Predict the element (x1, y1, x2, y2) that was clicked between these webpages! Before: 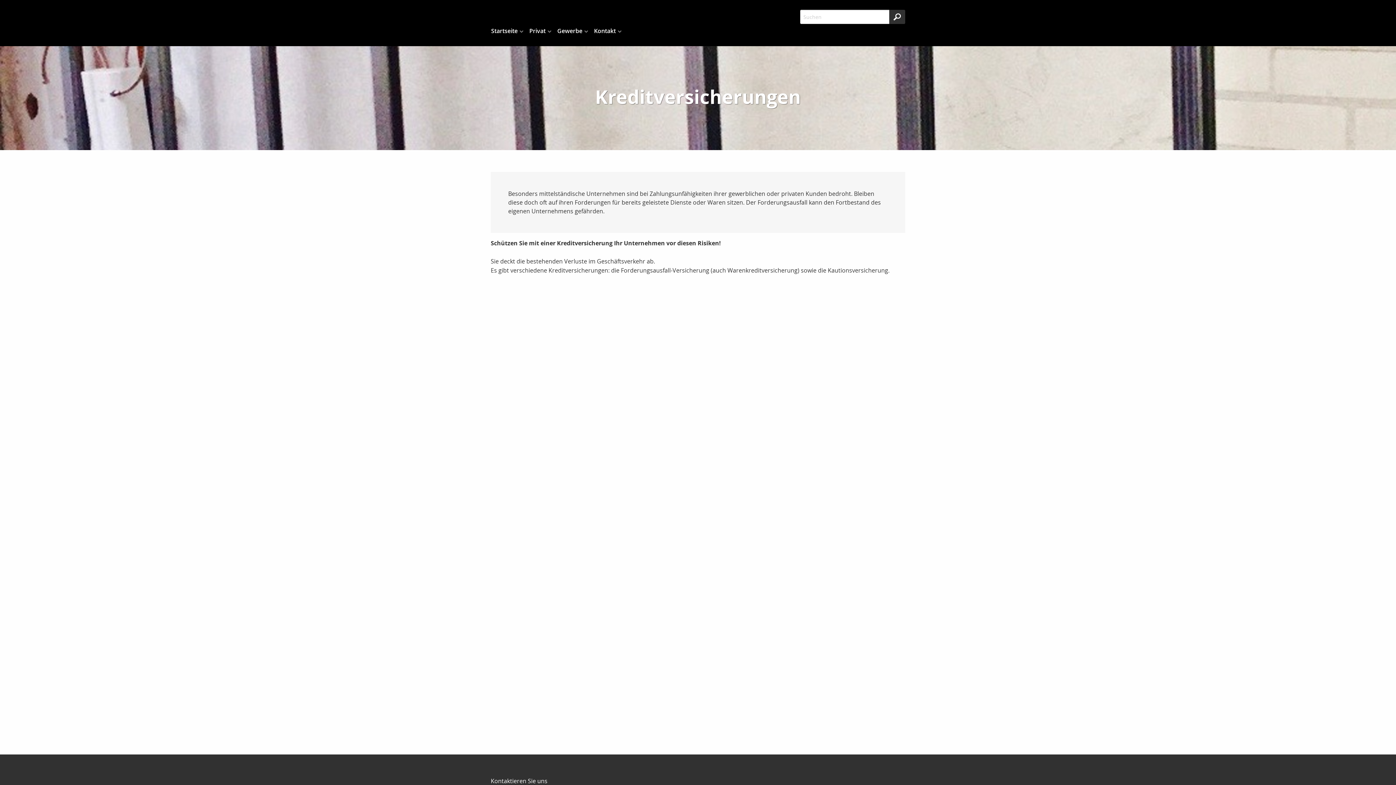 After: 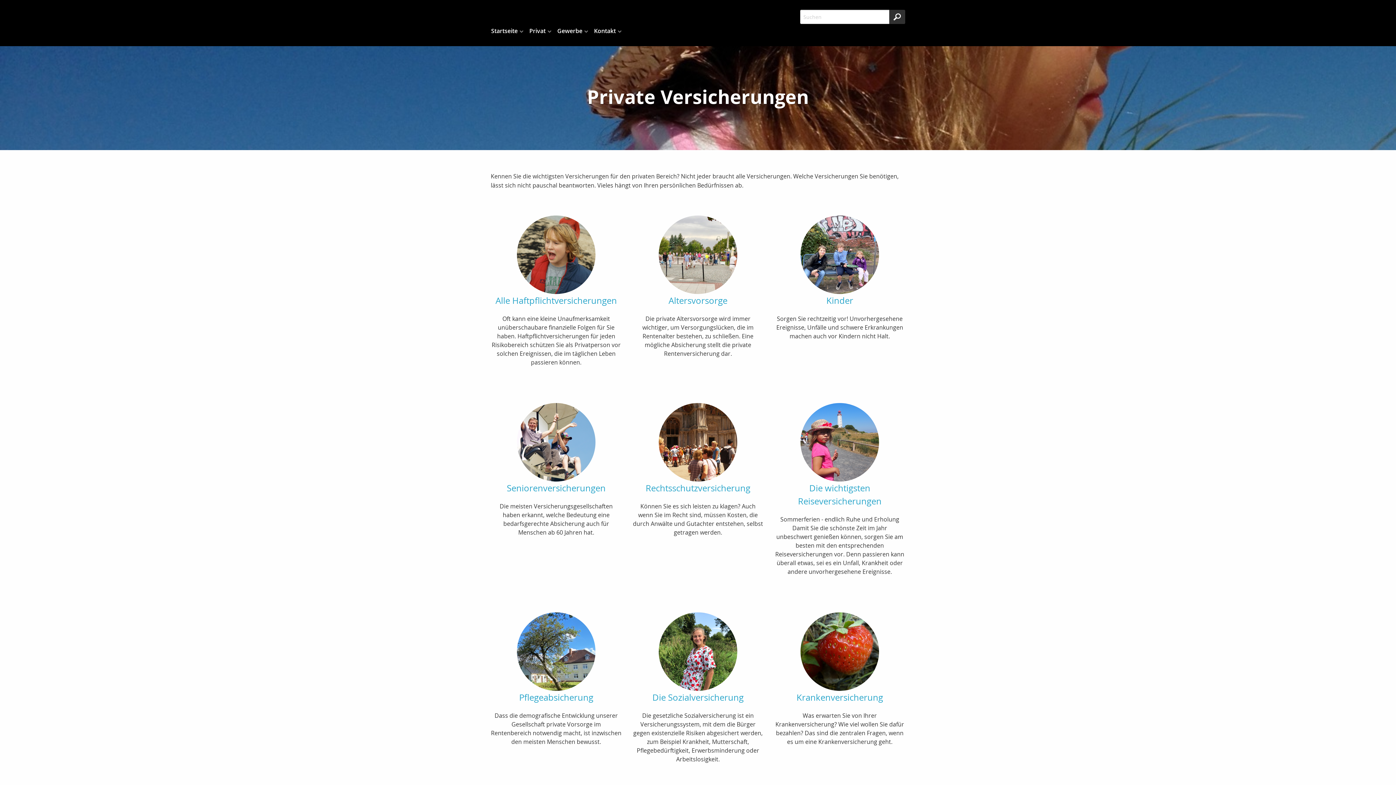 Action: label: Privat bbox: (523, 24, 551, 37)